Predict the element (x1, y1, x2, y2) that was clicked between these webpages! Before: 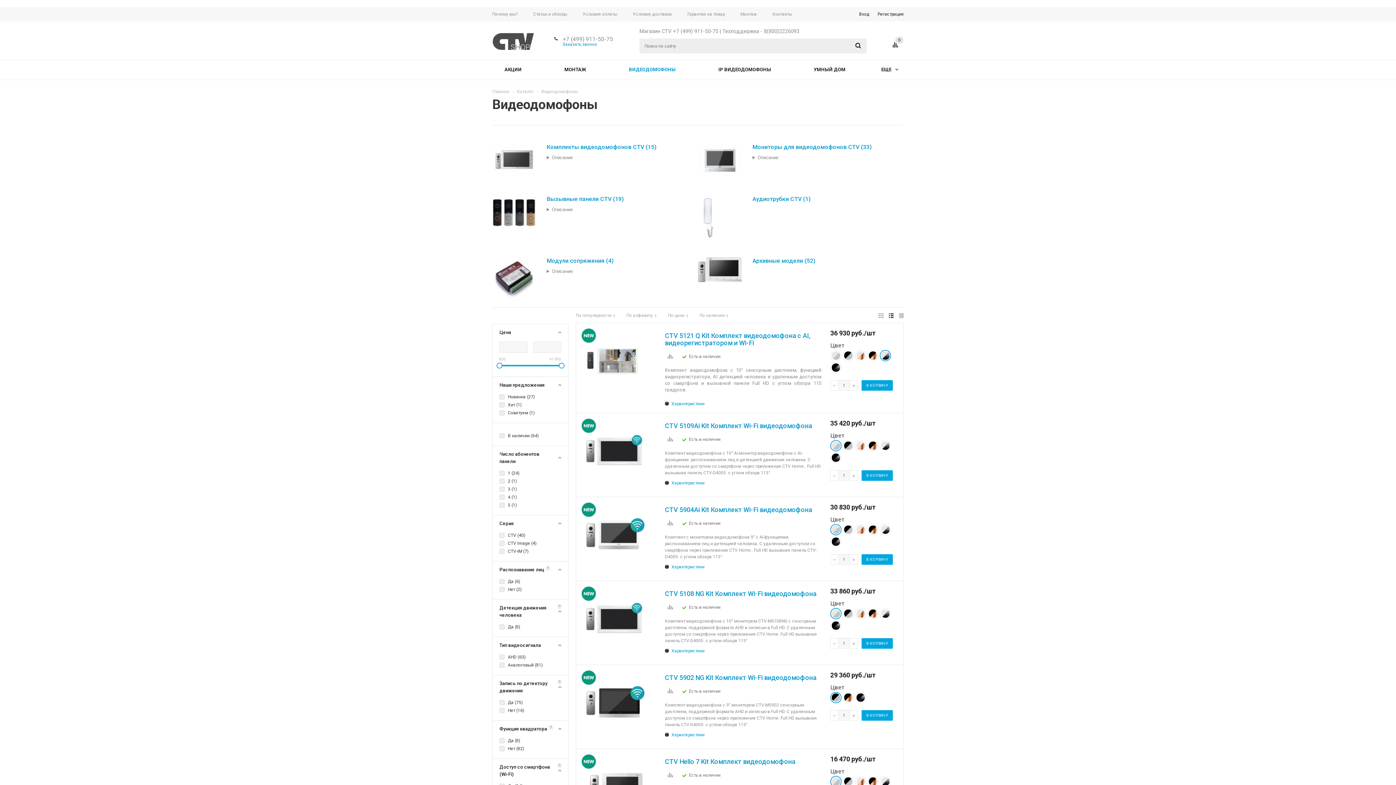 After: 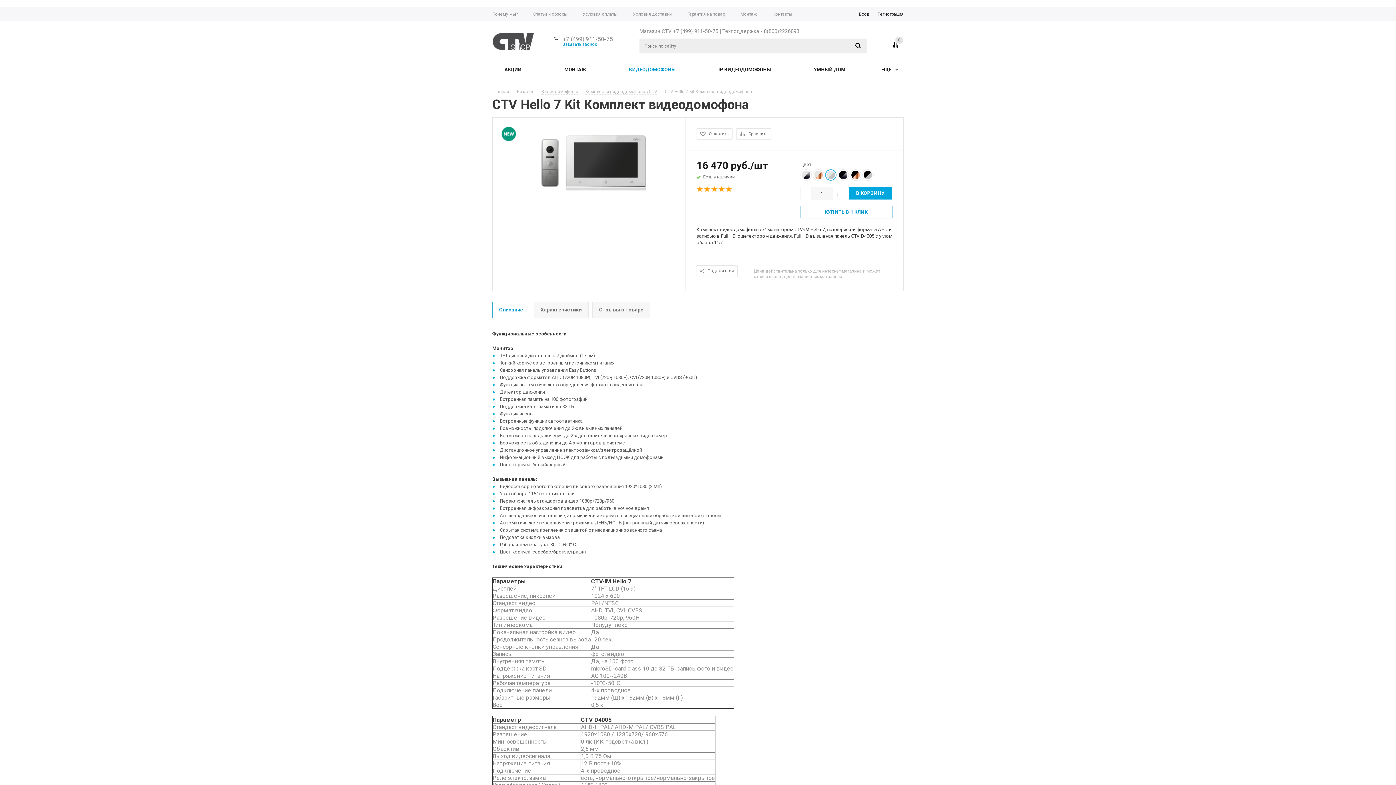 Action: label: CTV Hello 7 Kit Комплект видеодомофона bbox: (665, 758, 821, 765)